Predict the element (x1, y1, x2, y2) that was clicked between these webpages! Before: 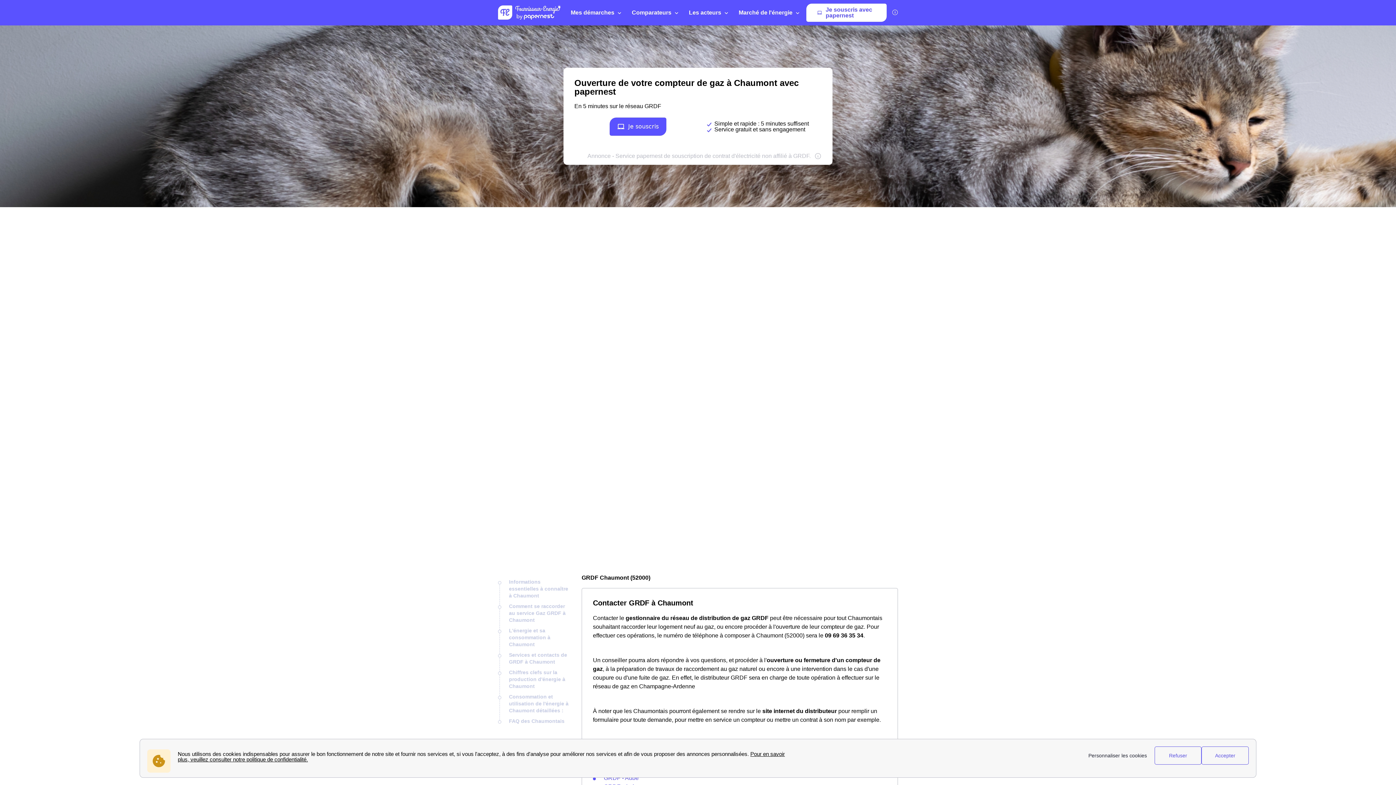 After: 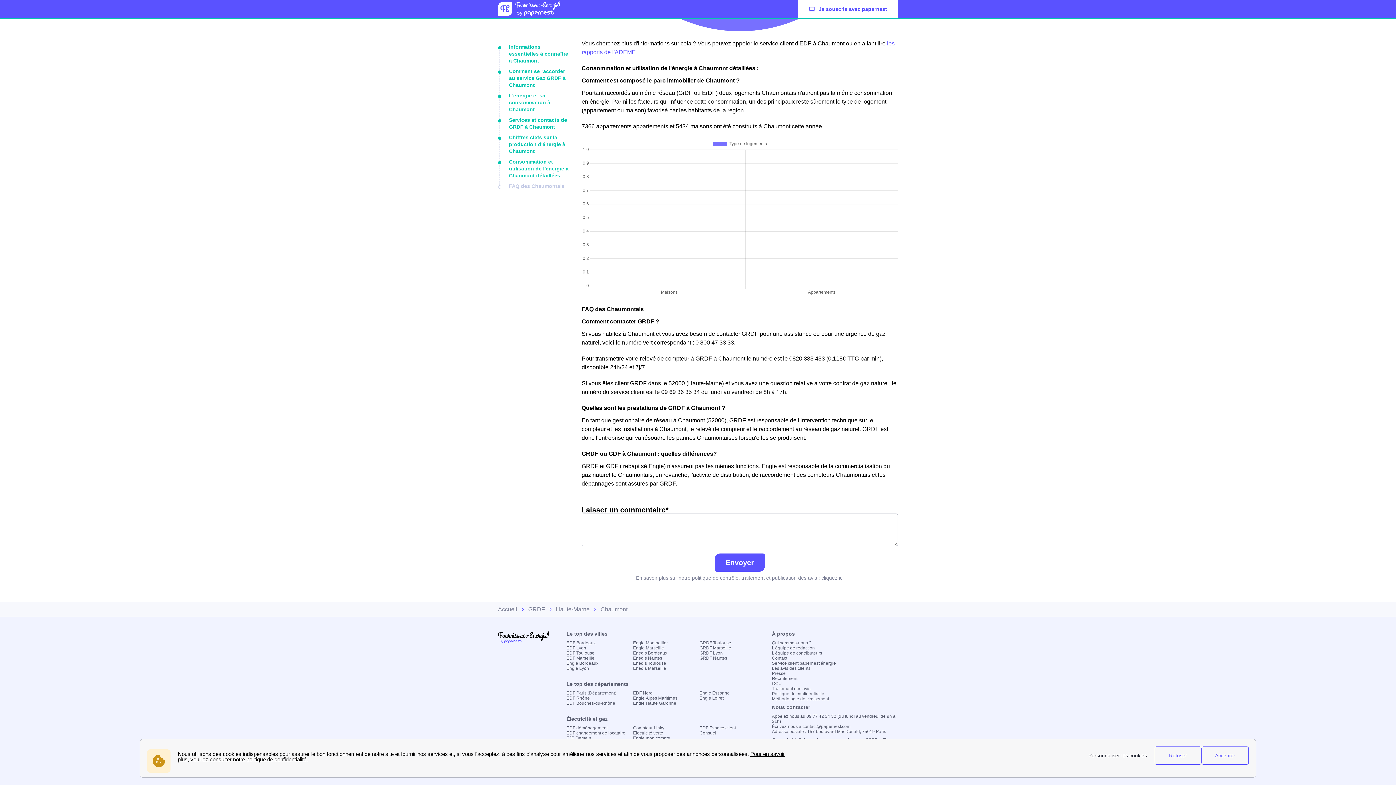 Action: label: FAQ des Chaumontais bbox: (509, 718, 564, 724)